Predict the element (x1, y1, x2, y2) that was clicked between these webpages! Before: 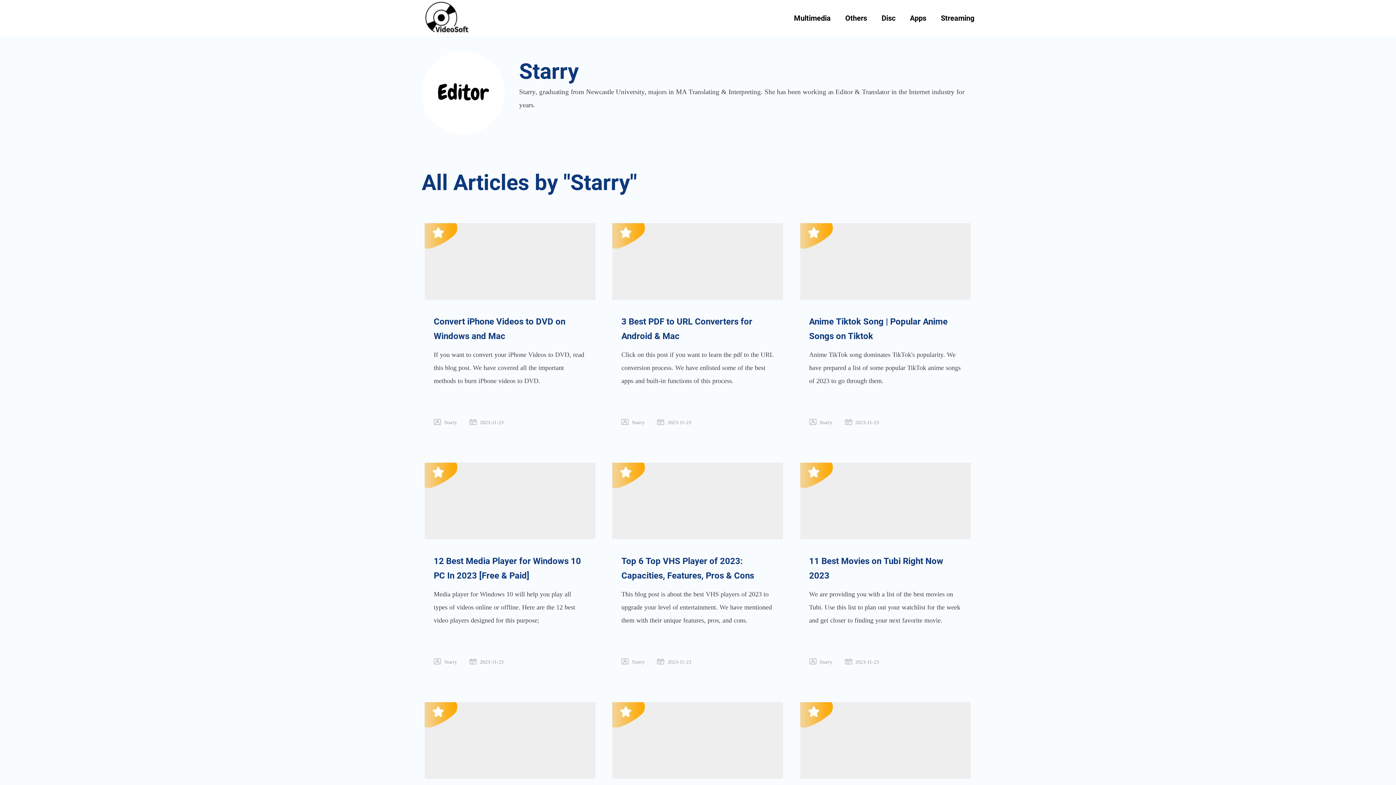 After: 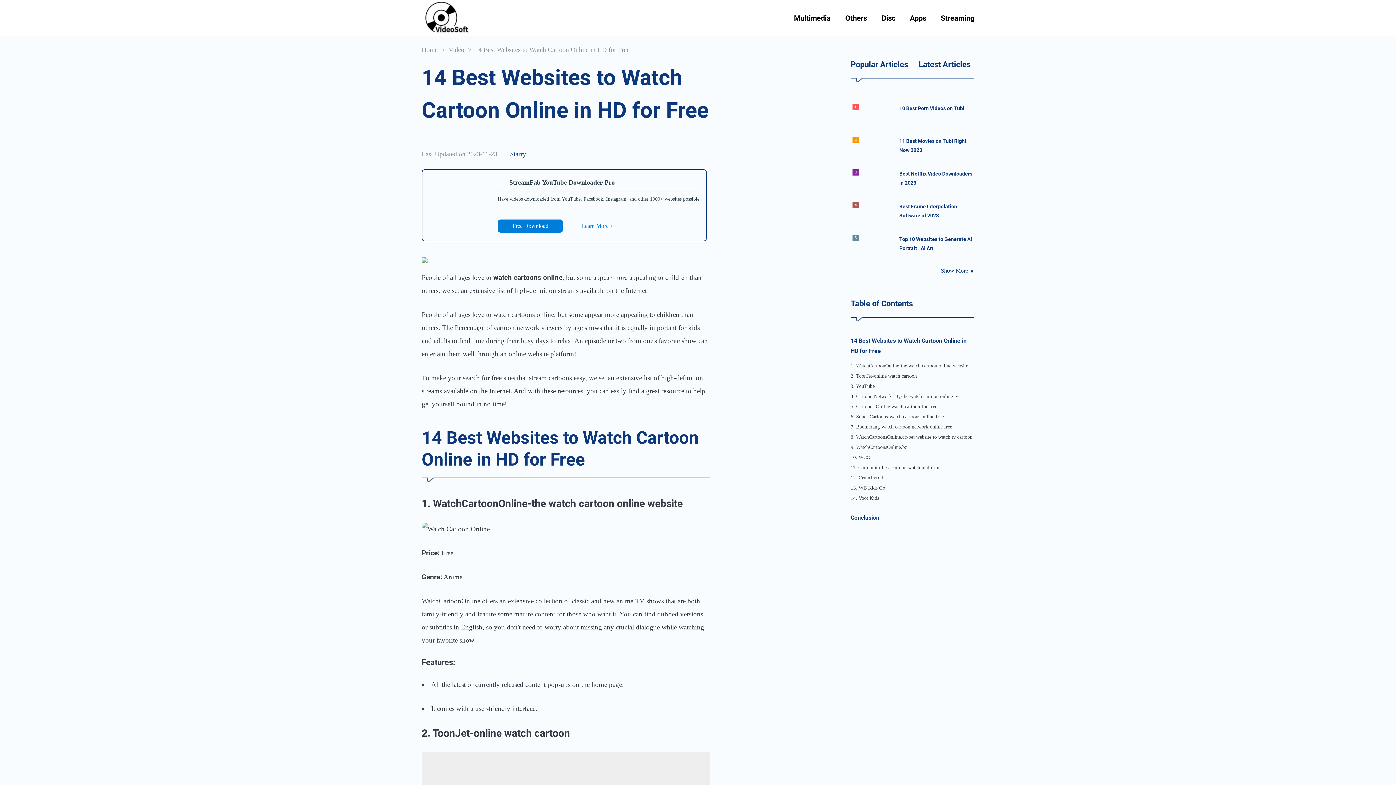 Action: bbox: (612, 702, 783, 779)